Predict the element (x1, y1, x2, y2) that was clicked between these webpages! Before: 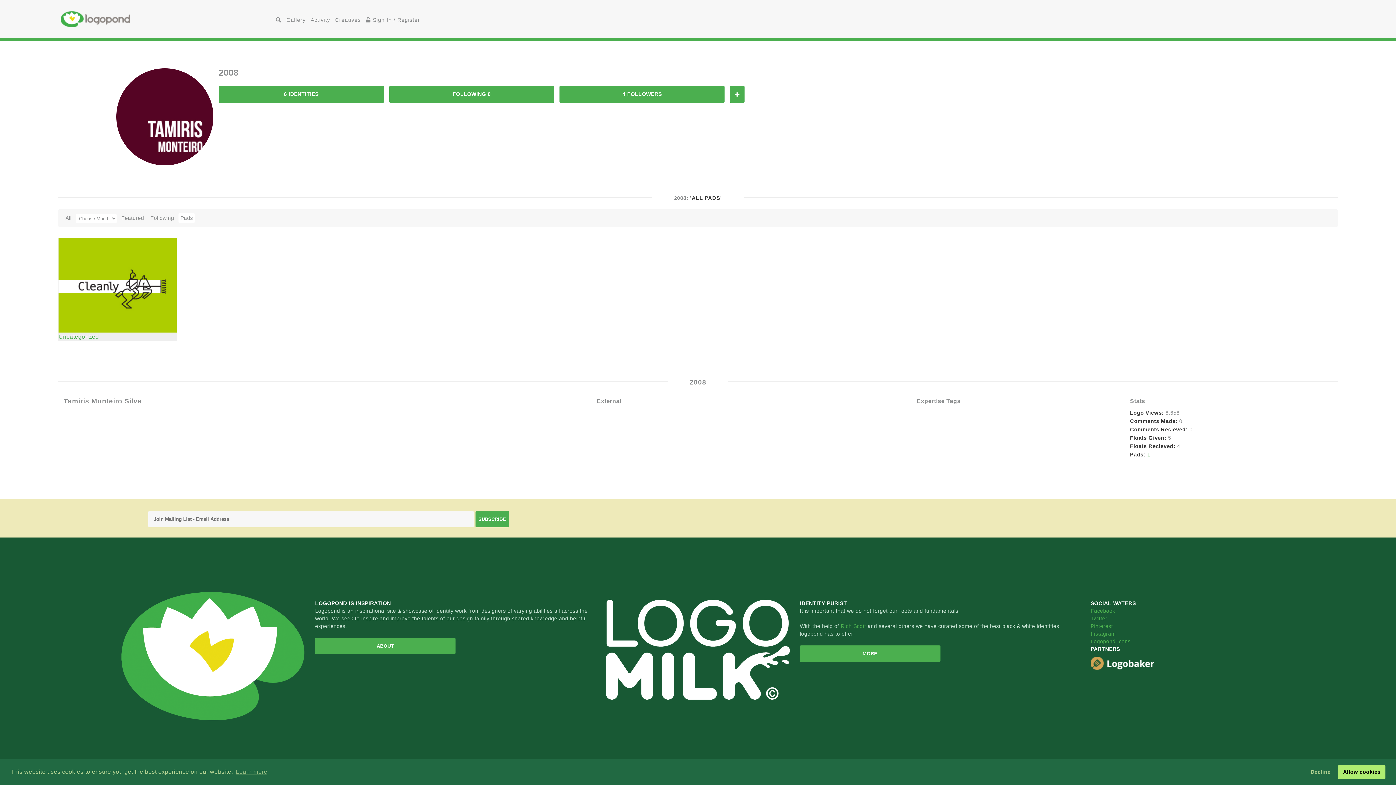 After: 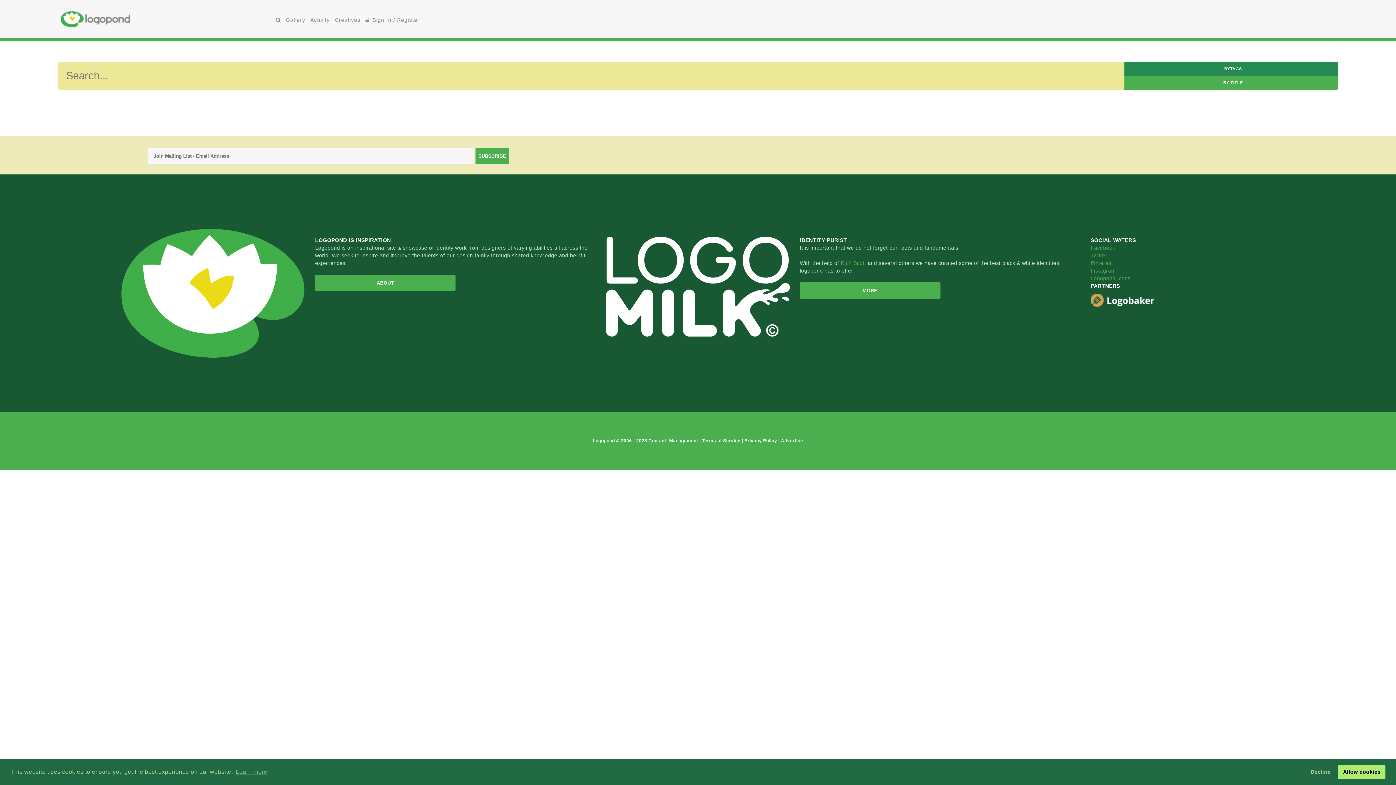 Action: bbox: (274, 15, 283, 24)